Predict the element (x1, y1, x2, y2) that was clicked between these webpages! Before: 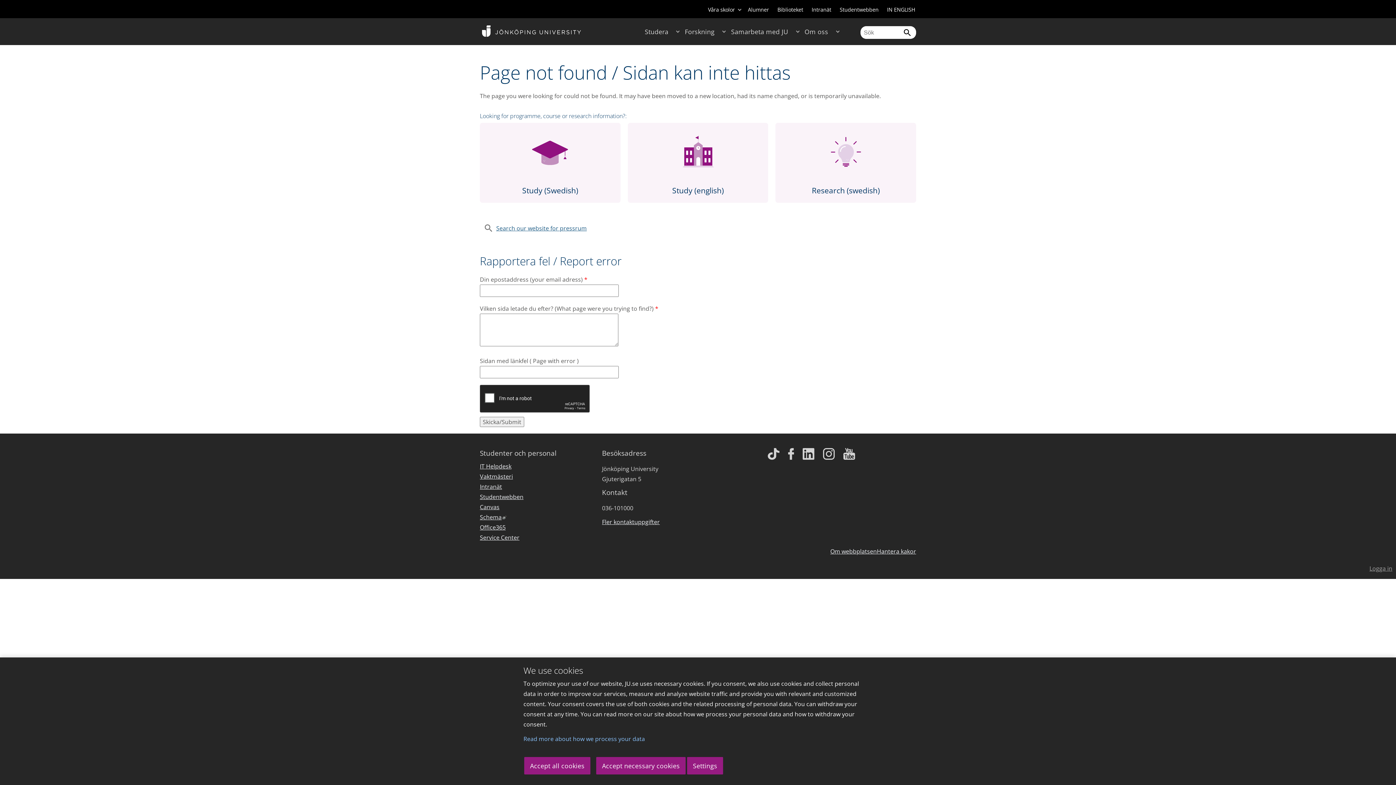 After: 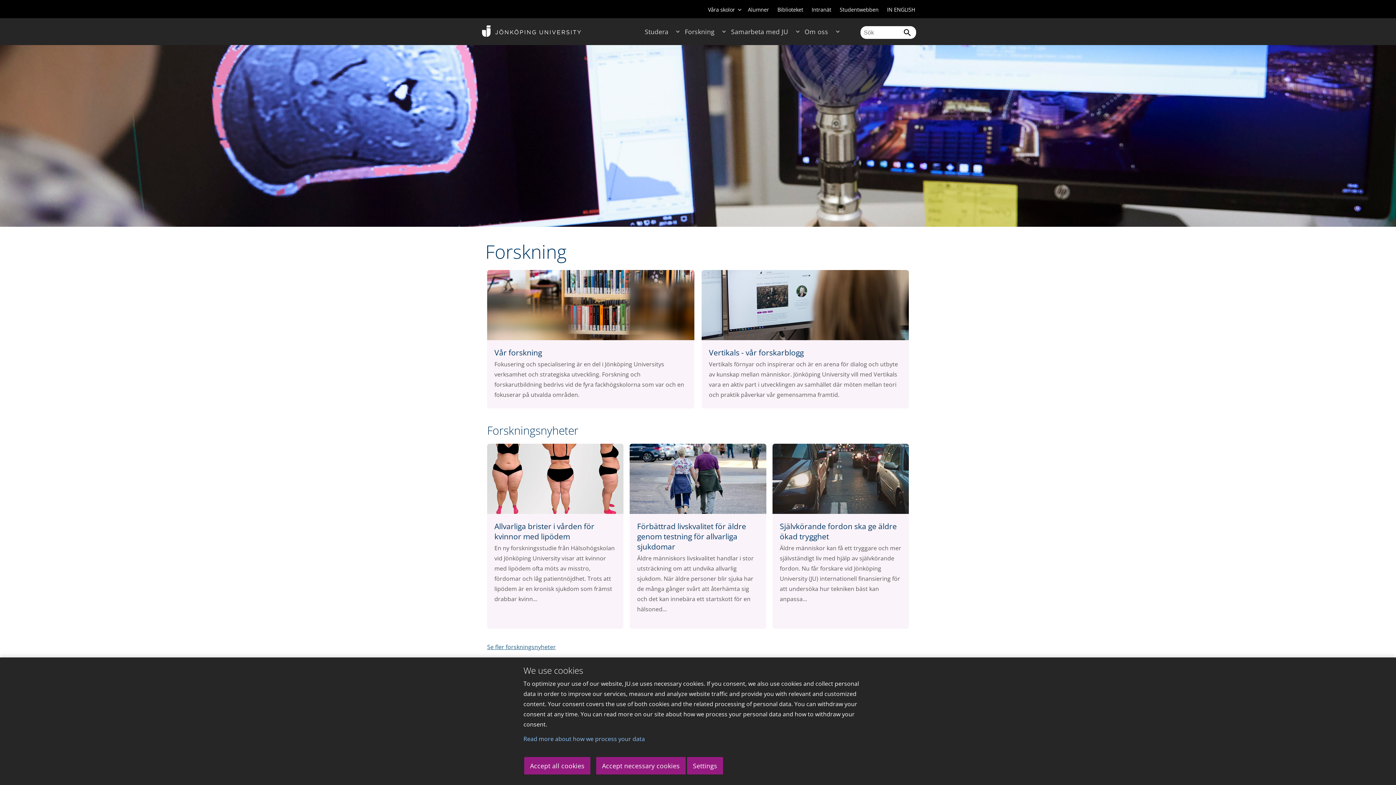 Action: bbox: (775, 122, 916, 202) label: Research (swedish)